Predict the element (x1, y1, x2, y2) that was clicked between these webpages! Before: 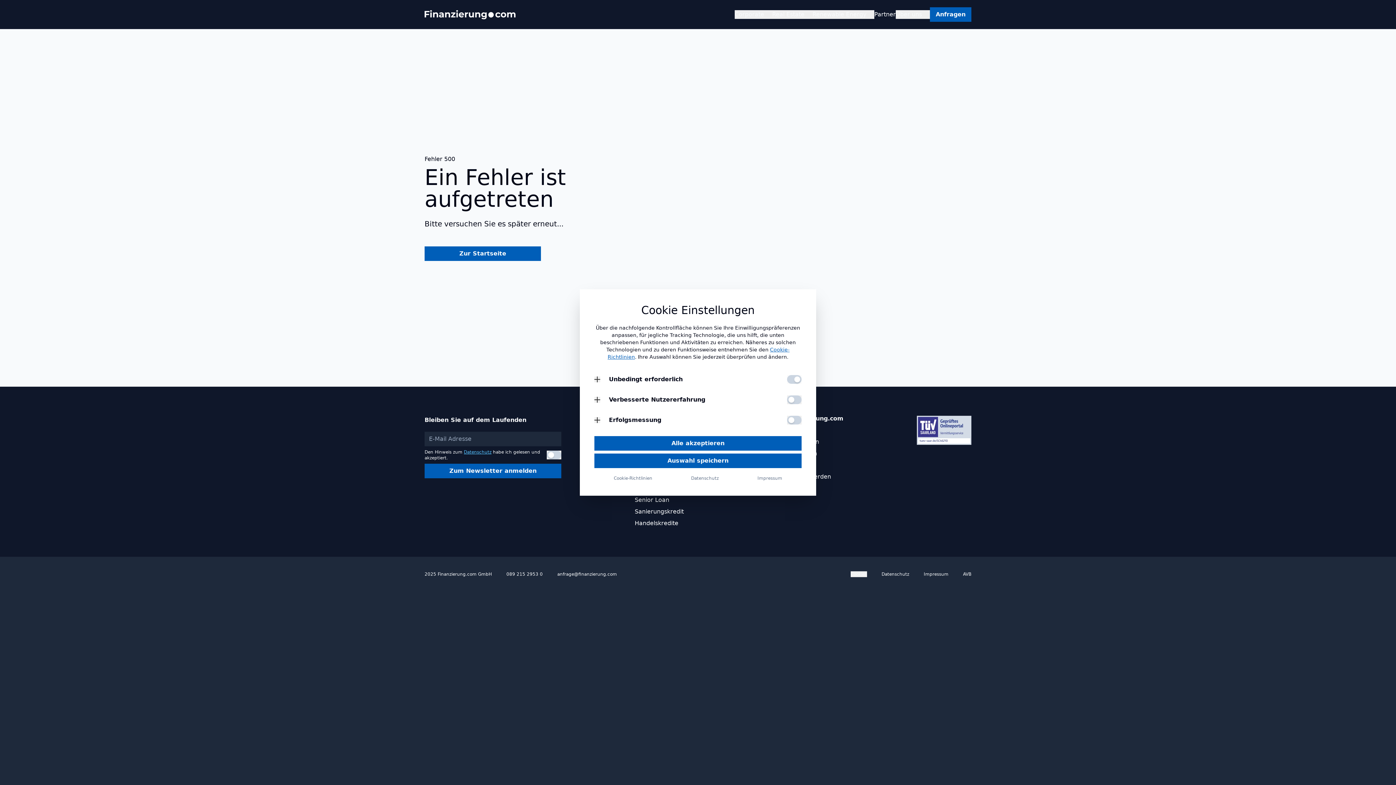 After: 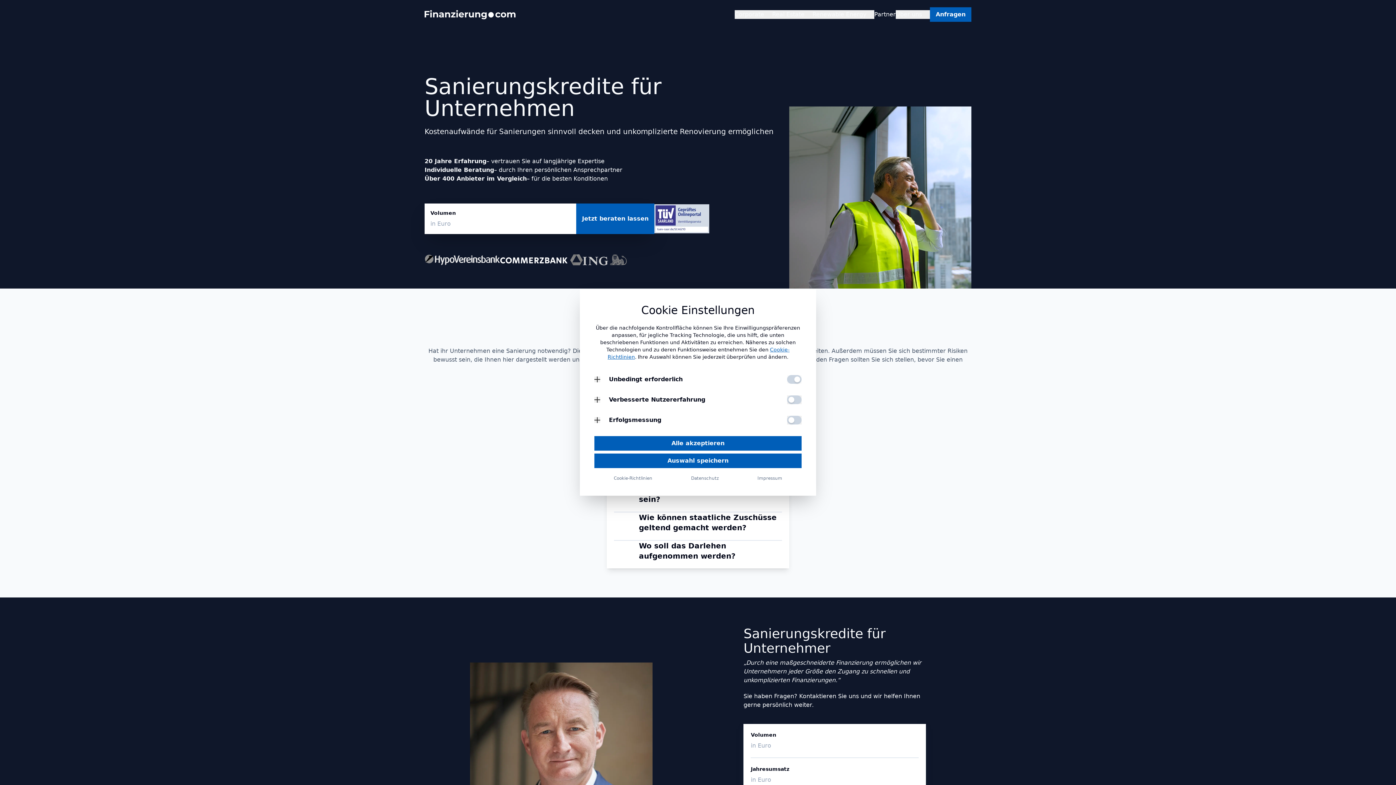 Action: bbox: (634, 508, 684, 515) label: Sanierungskredit